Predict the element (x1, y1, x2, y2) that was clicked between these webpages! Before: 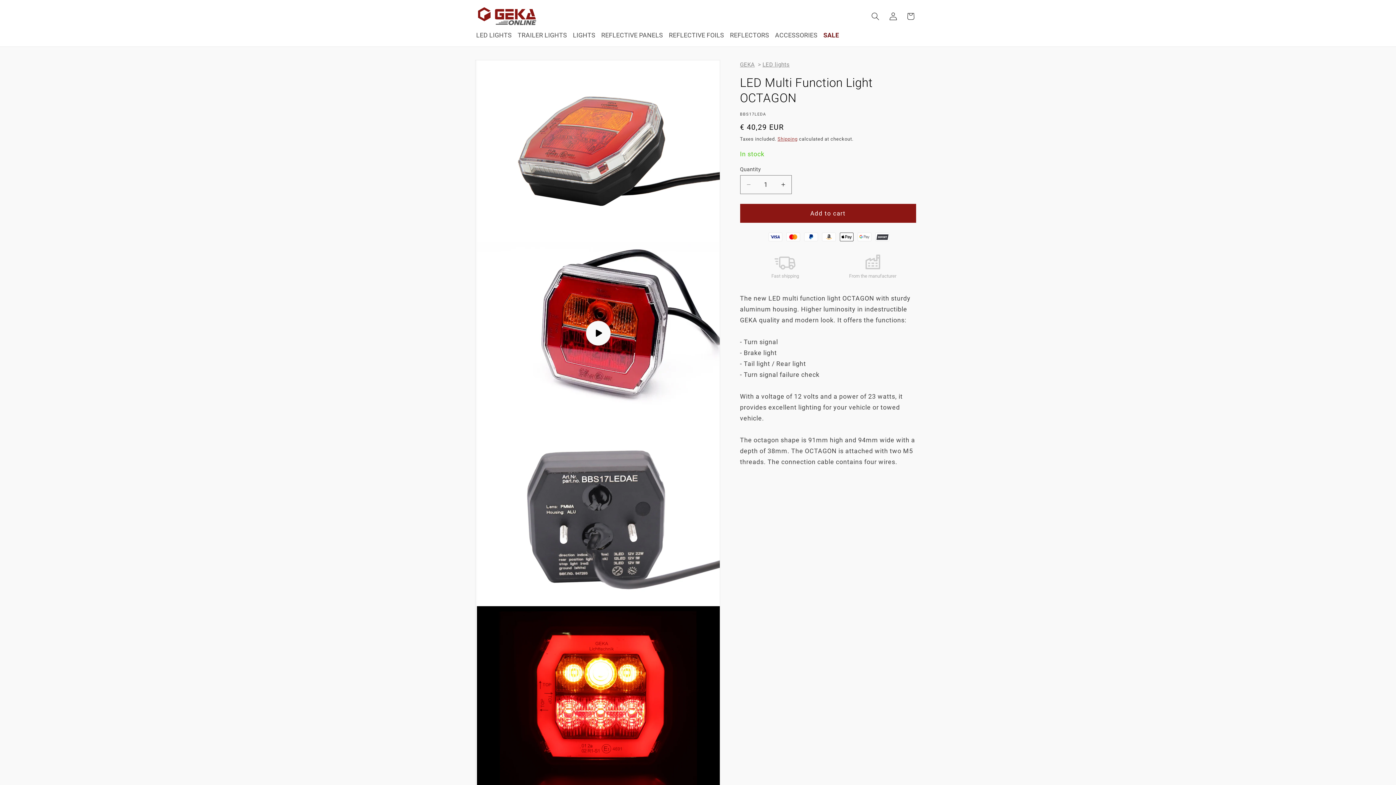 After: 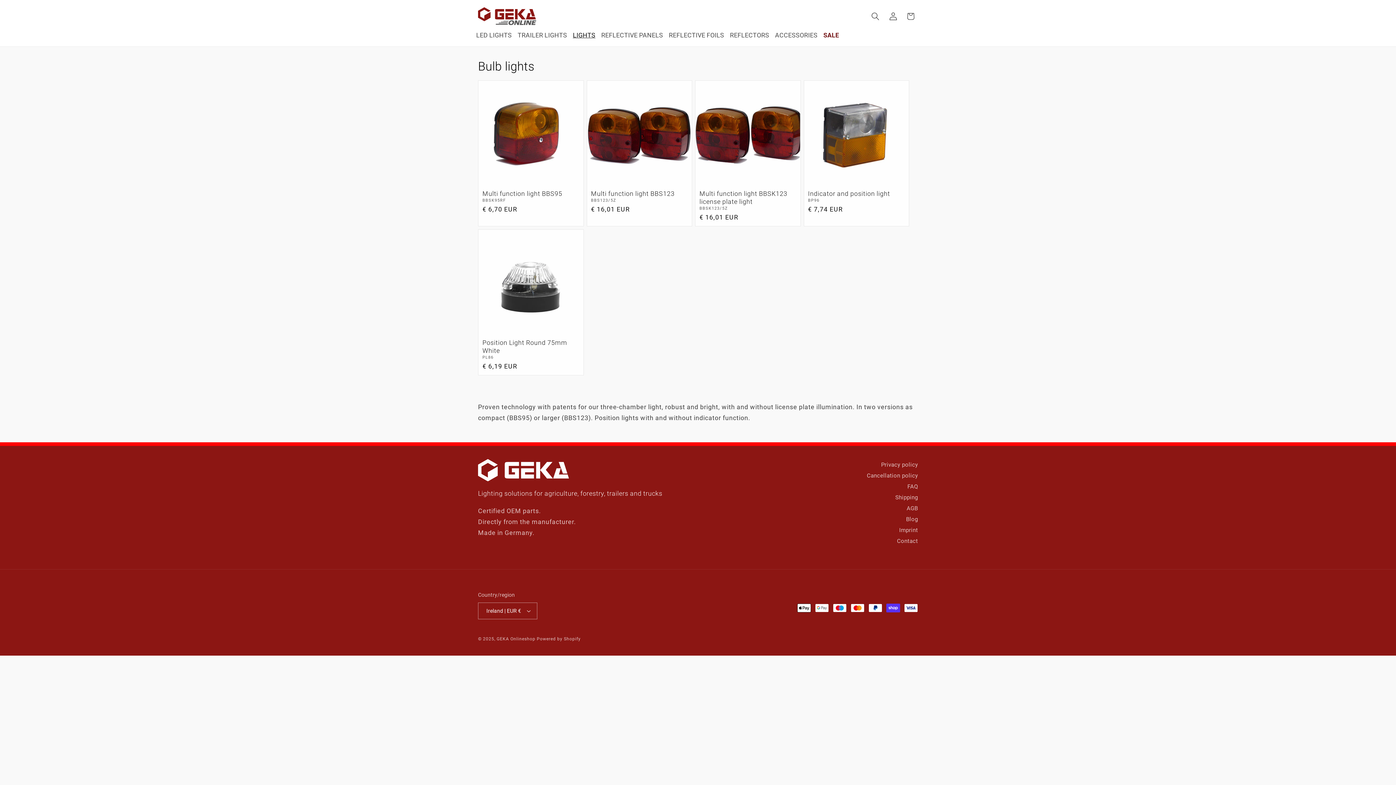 Action: bbox: (570, 28, 598, 42) label: LIGHTS